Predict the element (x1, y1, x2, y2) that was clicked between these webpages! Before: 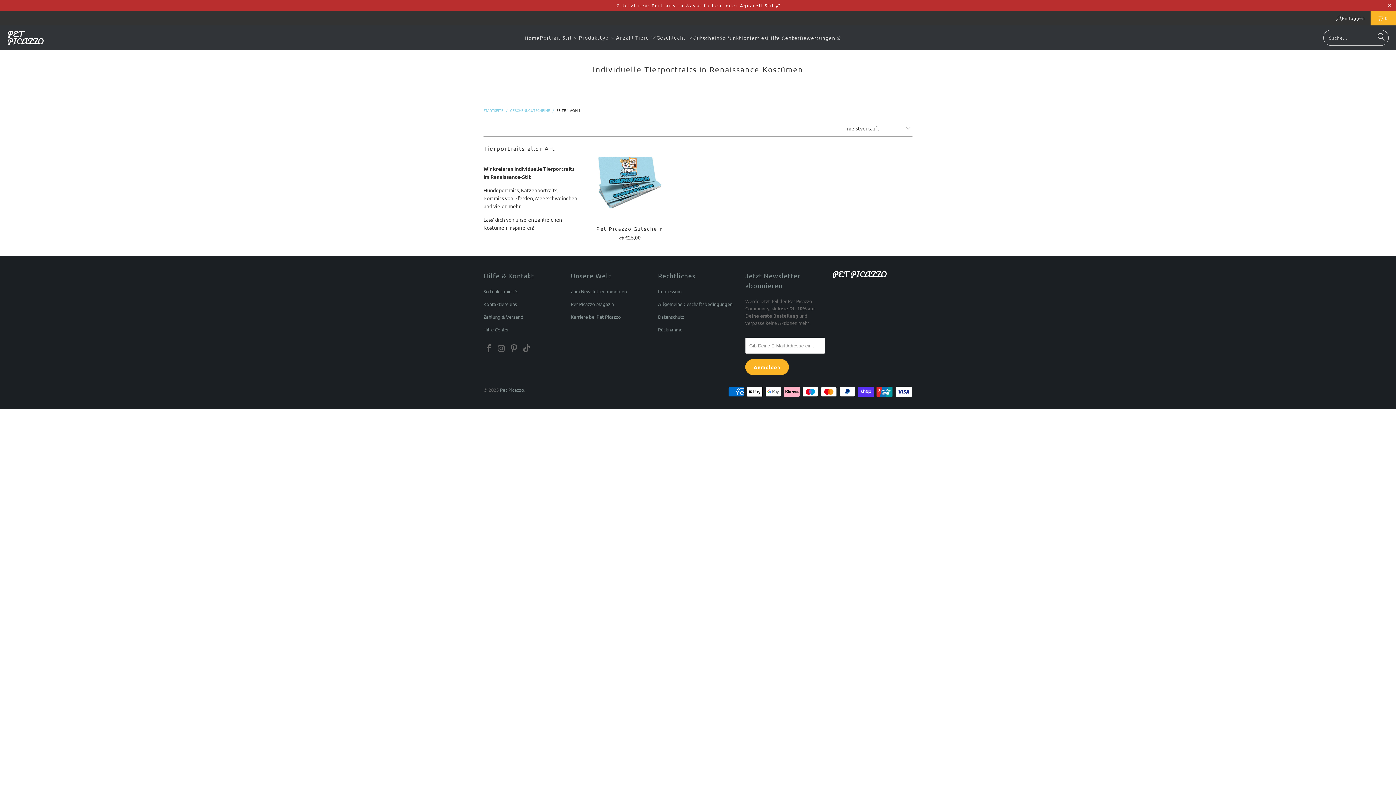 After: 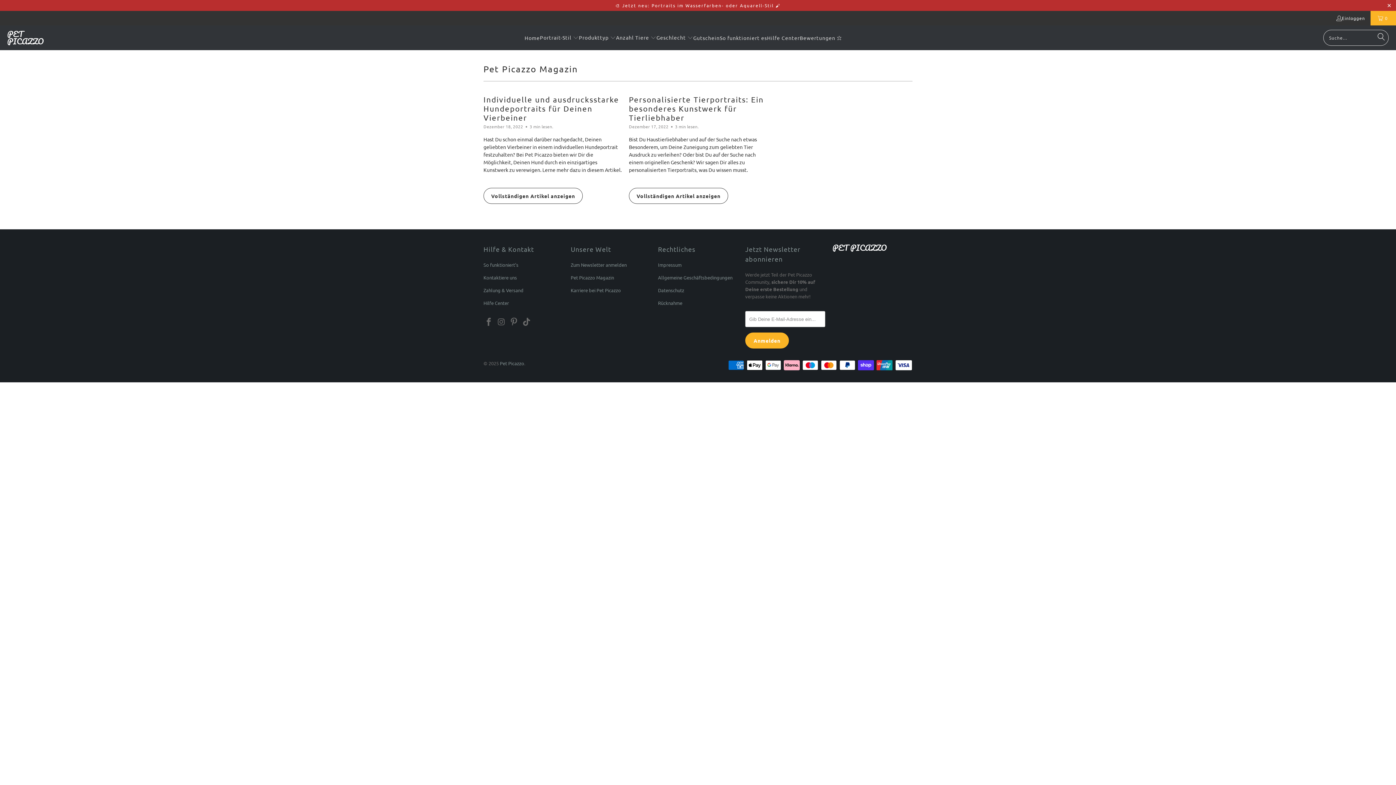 Action: bbox: (570, 301, 614, 307) label: Pet Picazzo Magazin